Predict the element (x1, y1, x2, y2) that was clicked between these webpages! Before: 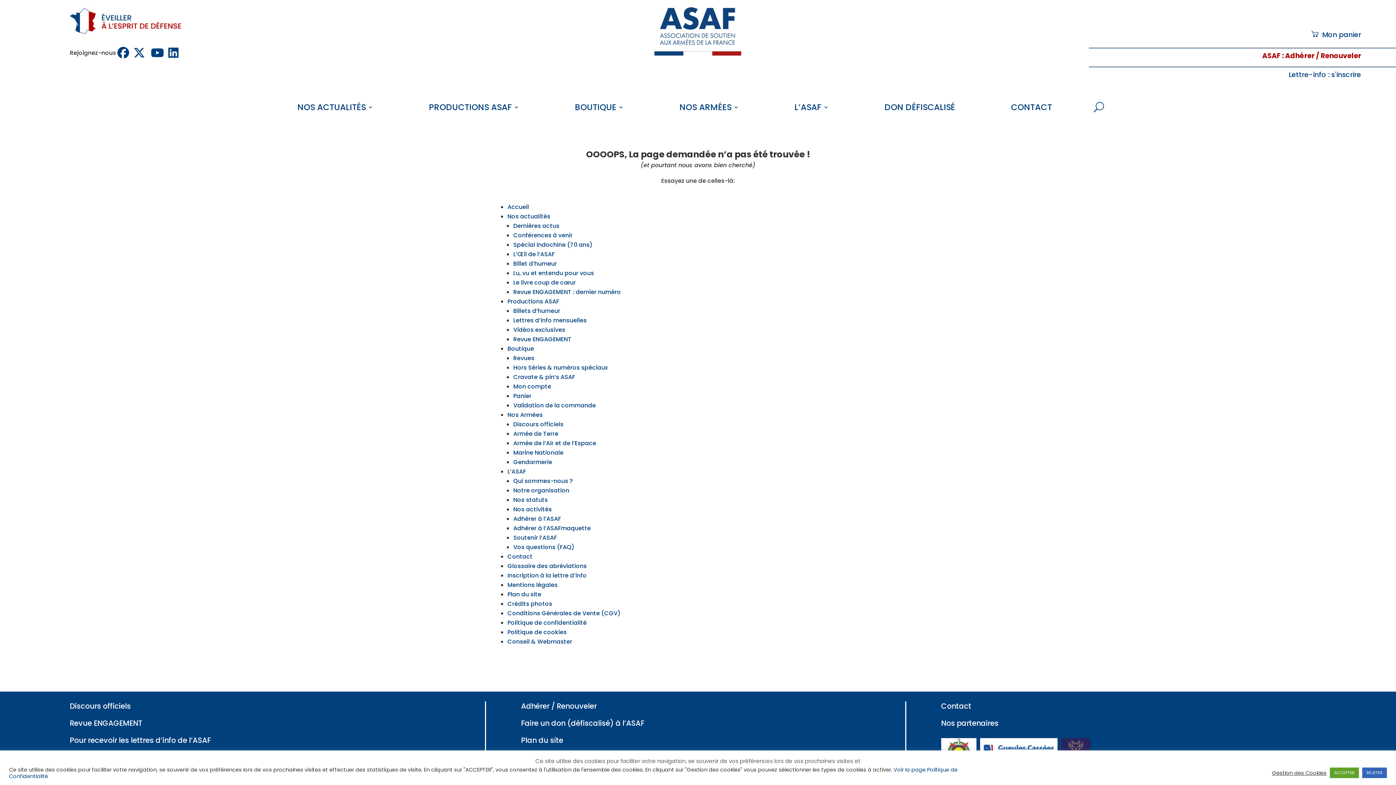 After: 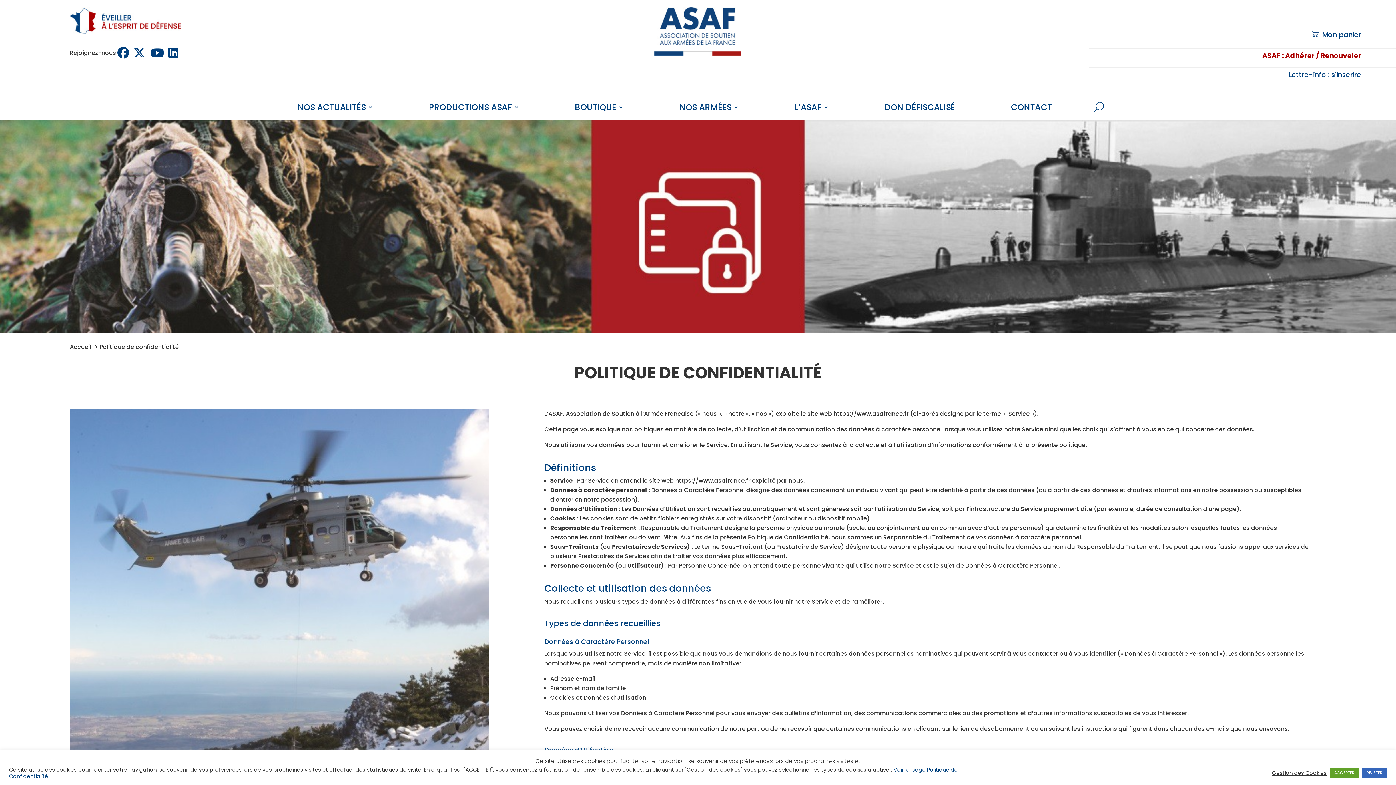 Action: bbox: (507, 618, 586, 627) label: Politique de confidentialité